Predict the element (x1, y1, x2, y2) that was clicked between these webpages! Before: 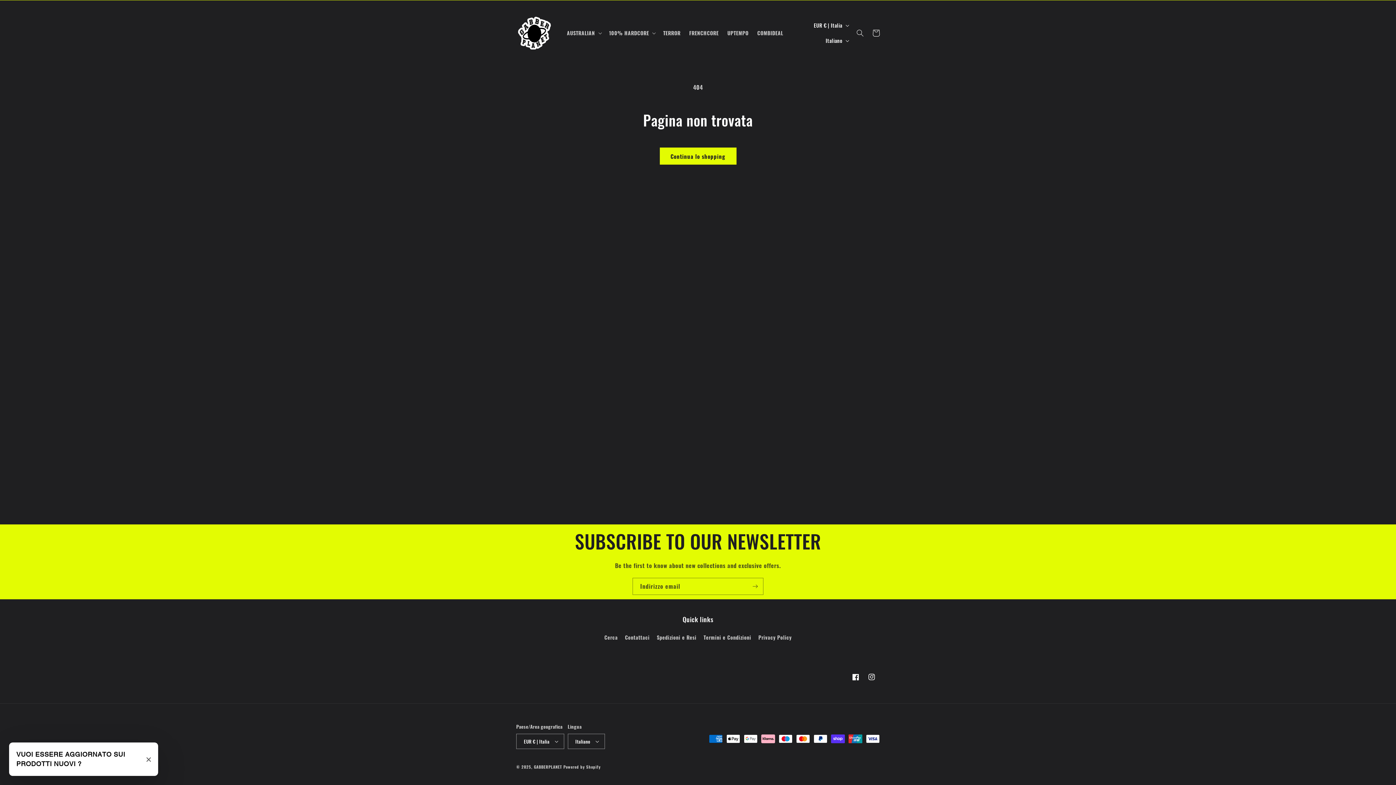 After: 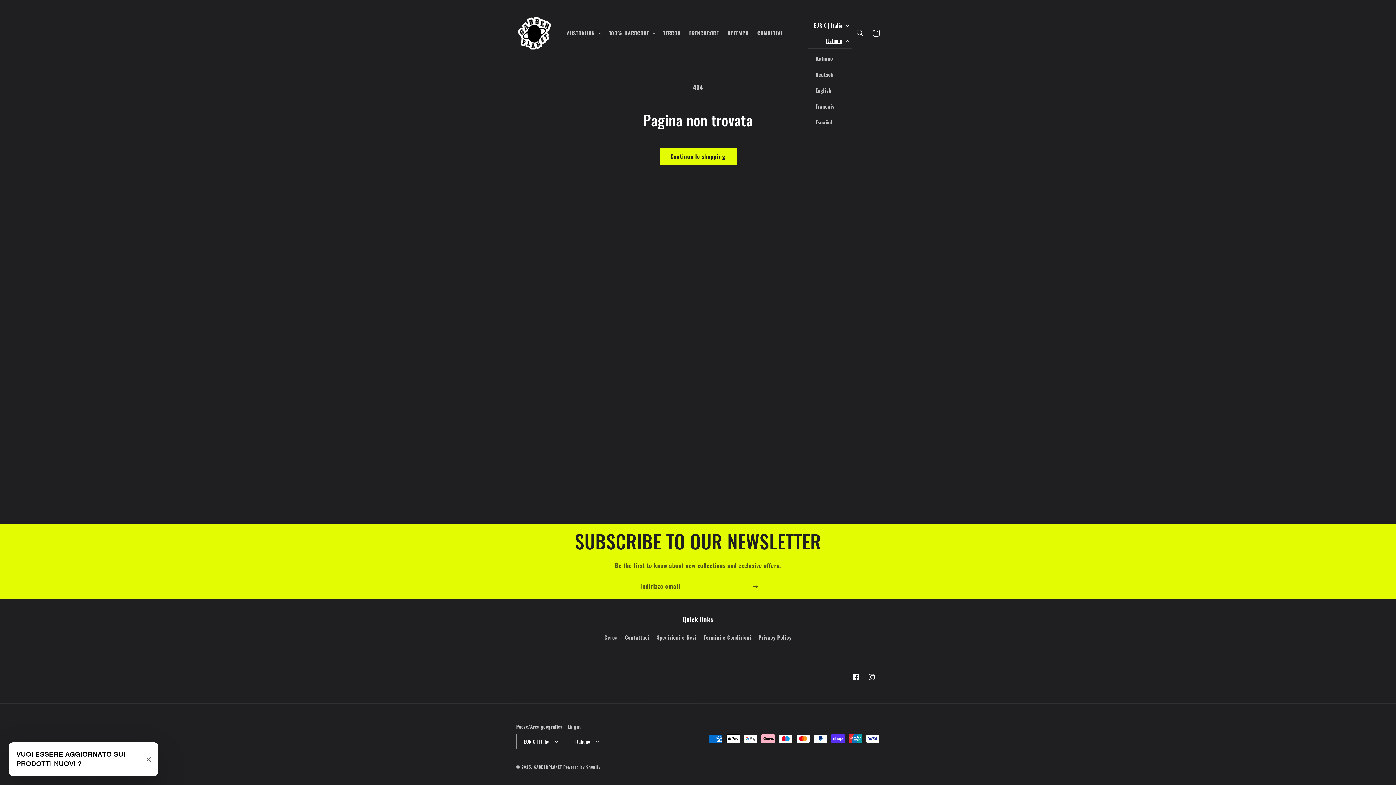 Action: label: Italiano bbox: (821, 32, 852, 48)